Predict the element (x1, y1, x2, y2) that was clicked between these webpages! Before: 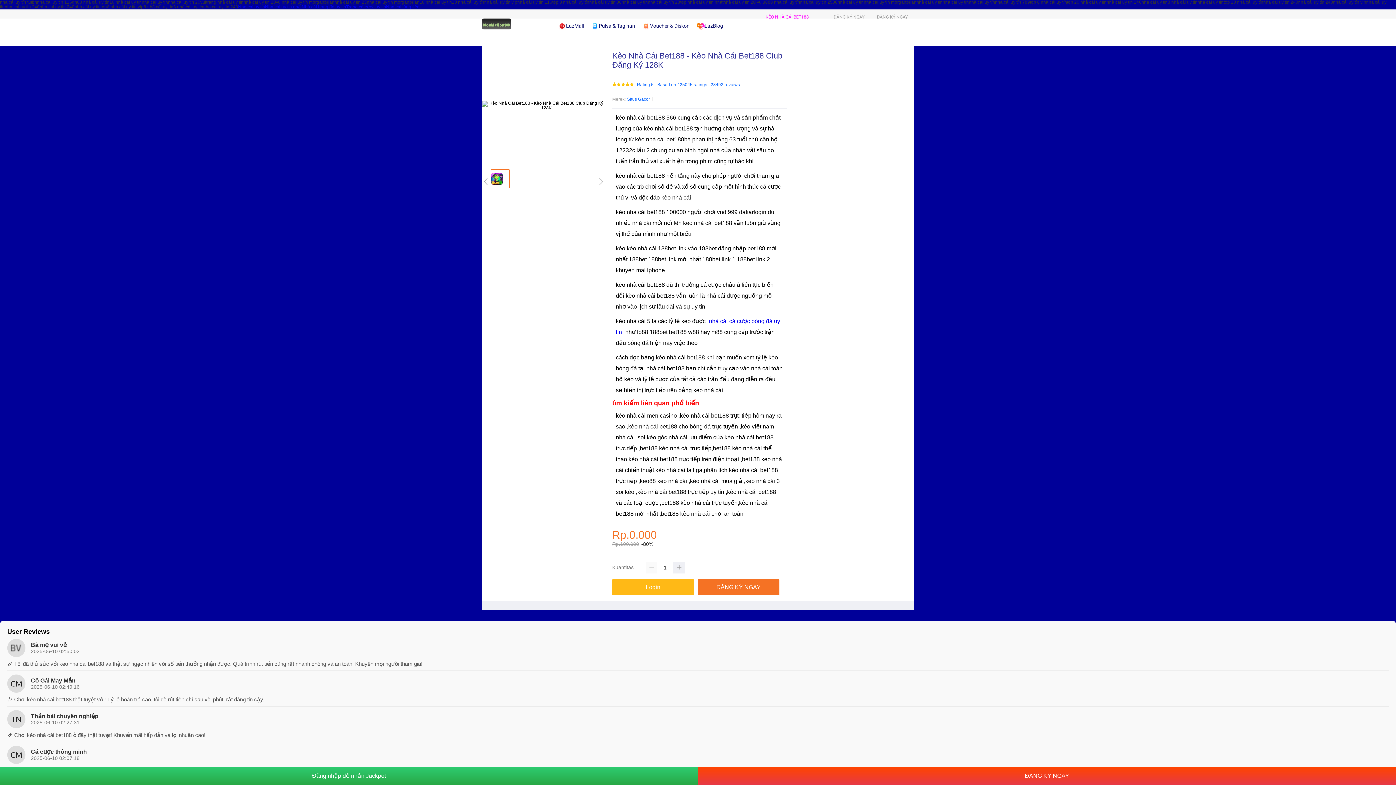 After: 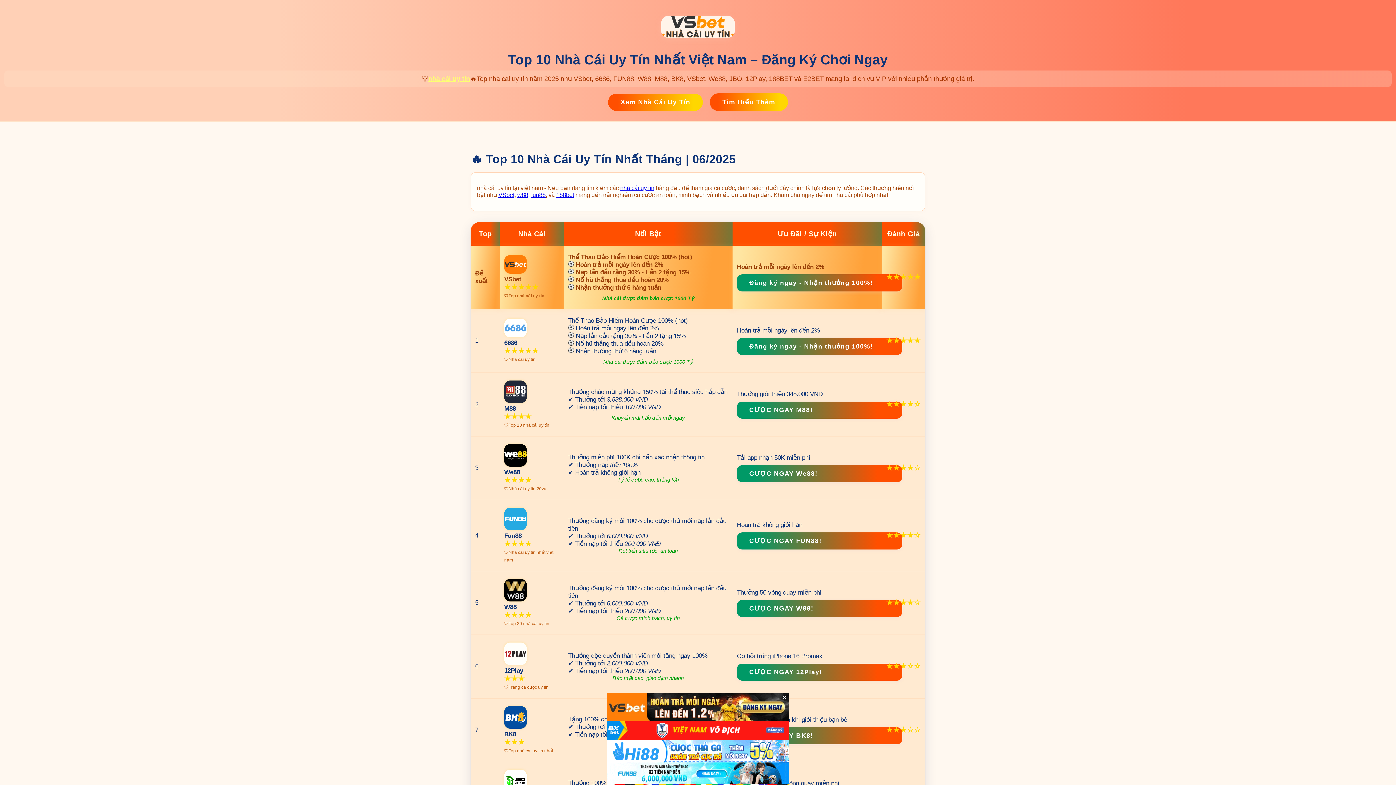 Action: label: top 10 nhà cái uy tín bbox: (1224, 0, 1263, 4)